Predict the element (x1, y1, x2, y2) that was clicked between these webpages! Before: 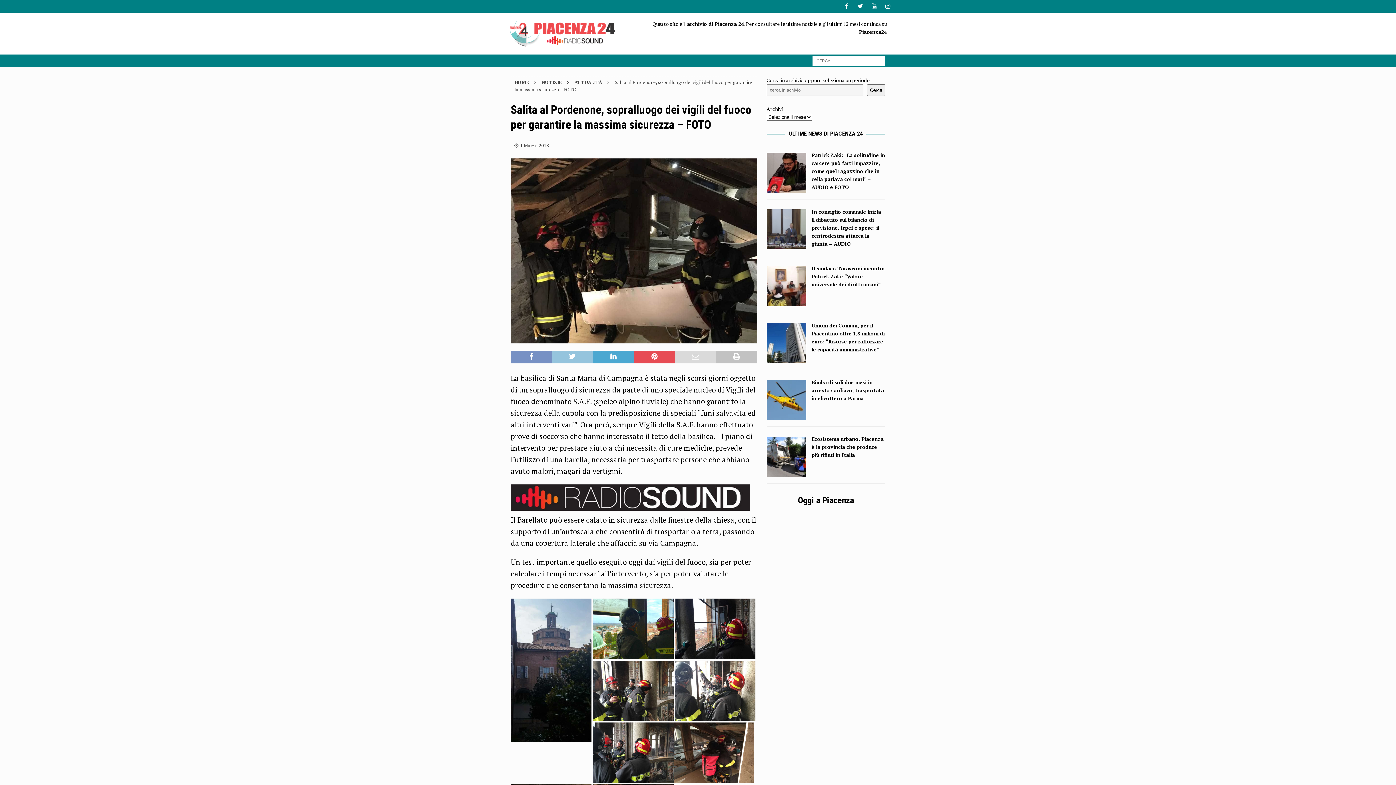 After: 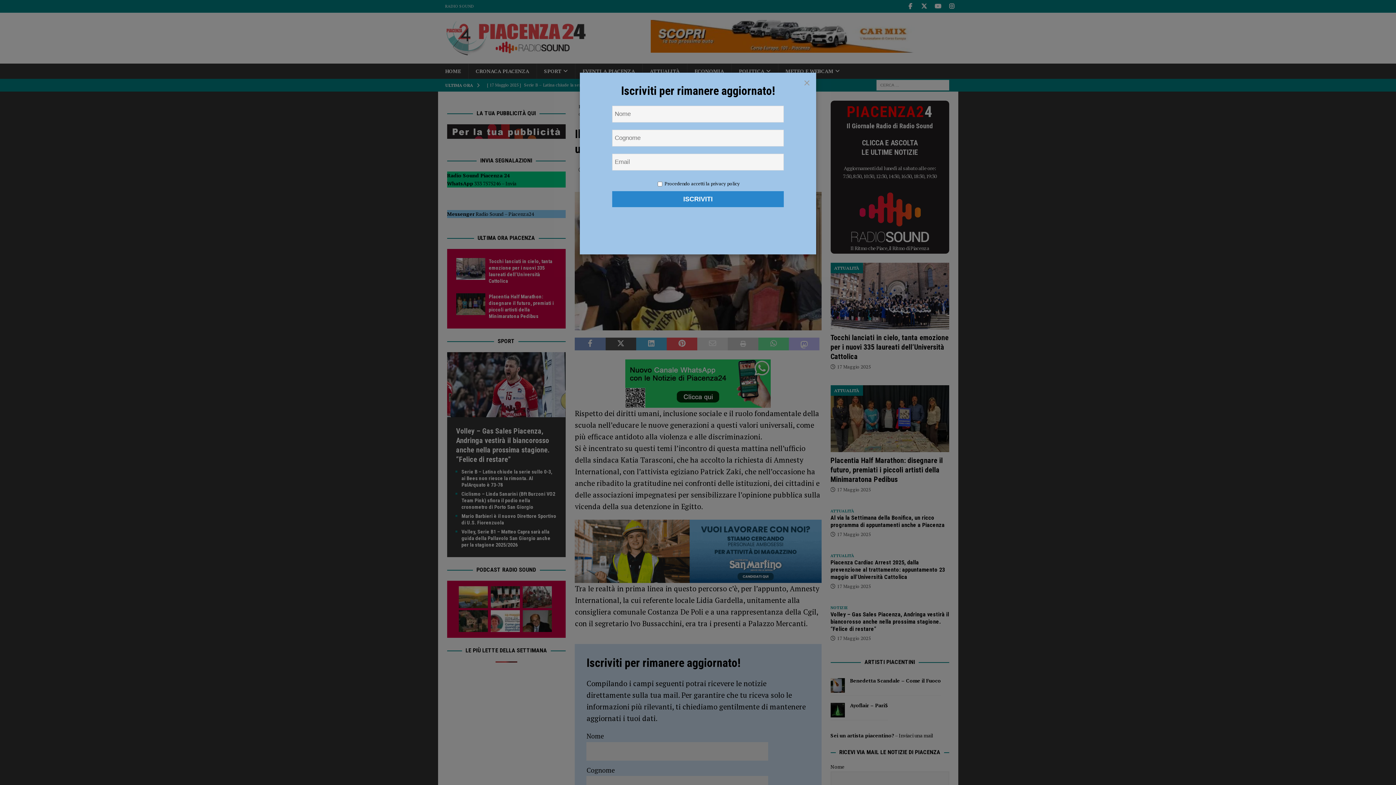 Action: bbox: (811, 265, 884, 288) label: Il sindaco Tarasconi incontra Patrick Zaki: “Valore universale dei diritti umani”